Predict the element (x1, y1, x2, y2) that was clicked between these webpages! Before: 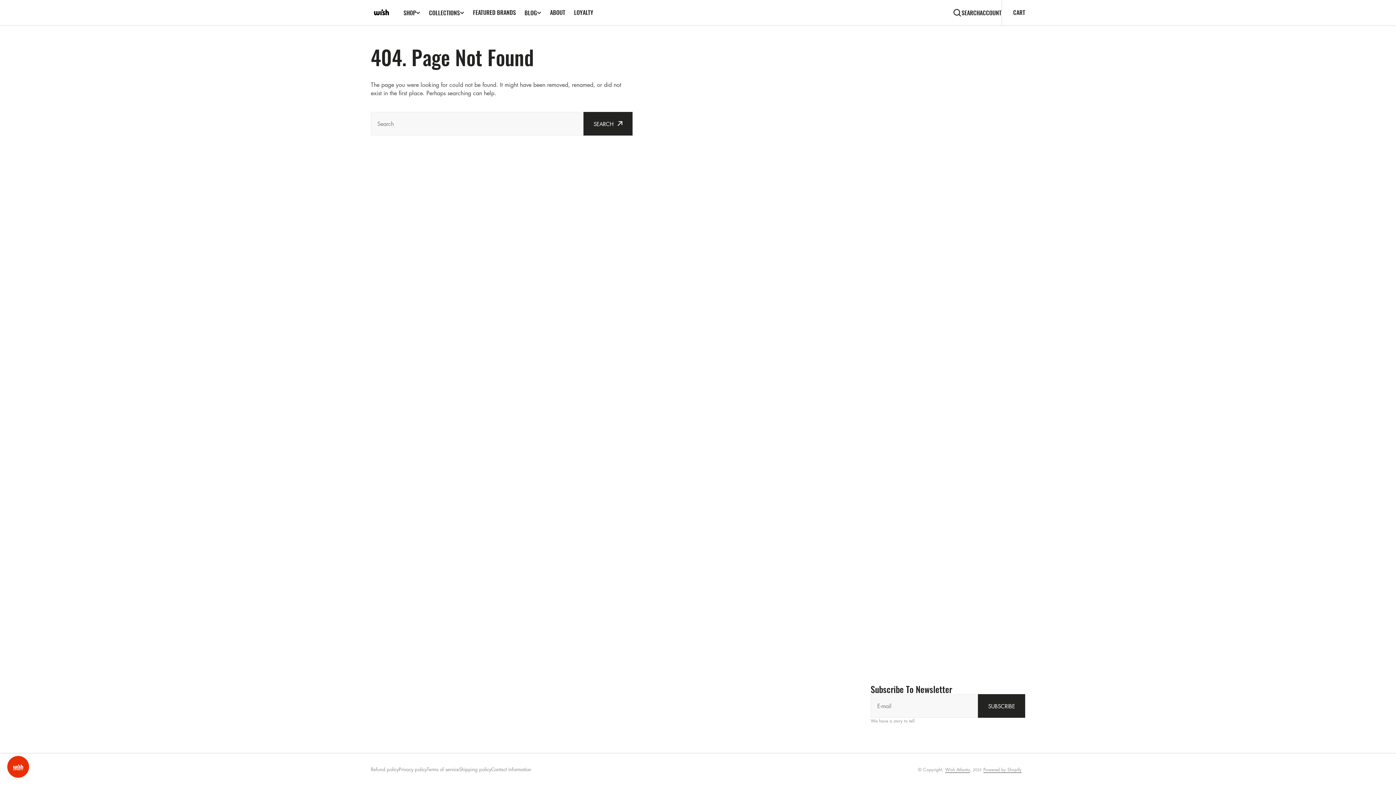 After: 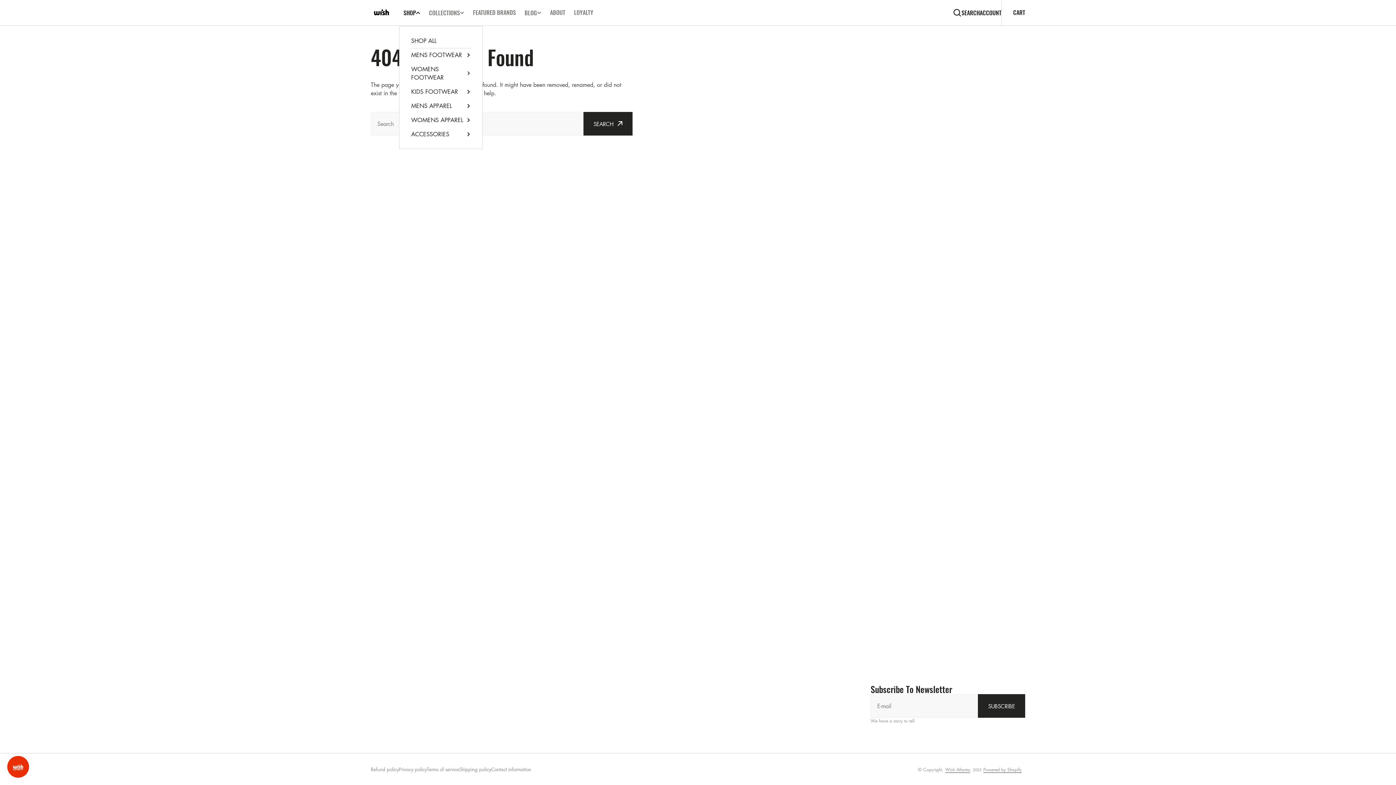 Action: bbox: (399, 8, 424, 16) label: SHOP